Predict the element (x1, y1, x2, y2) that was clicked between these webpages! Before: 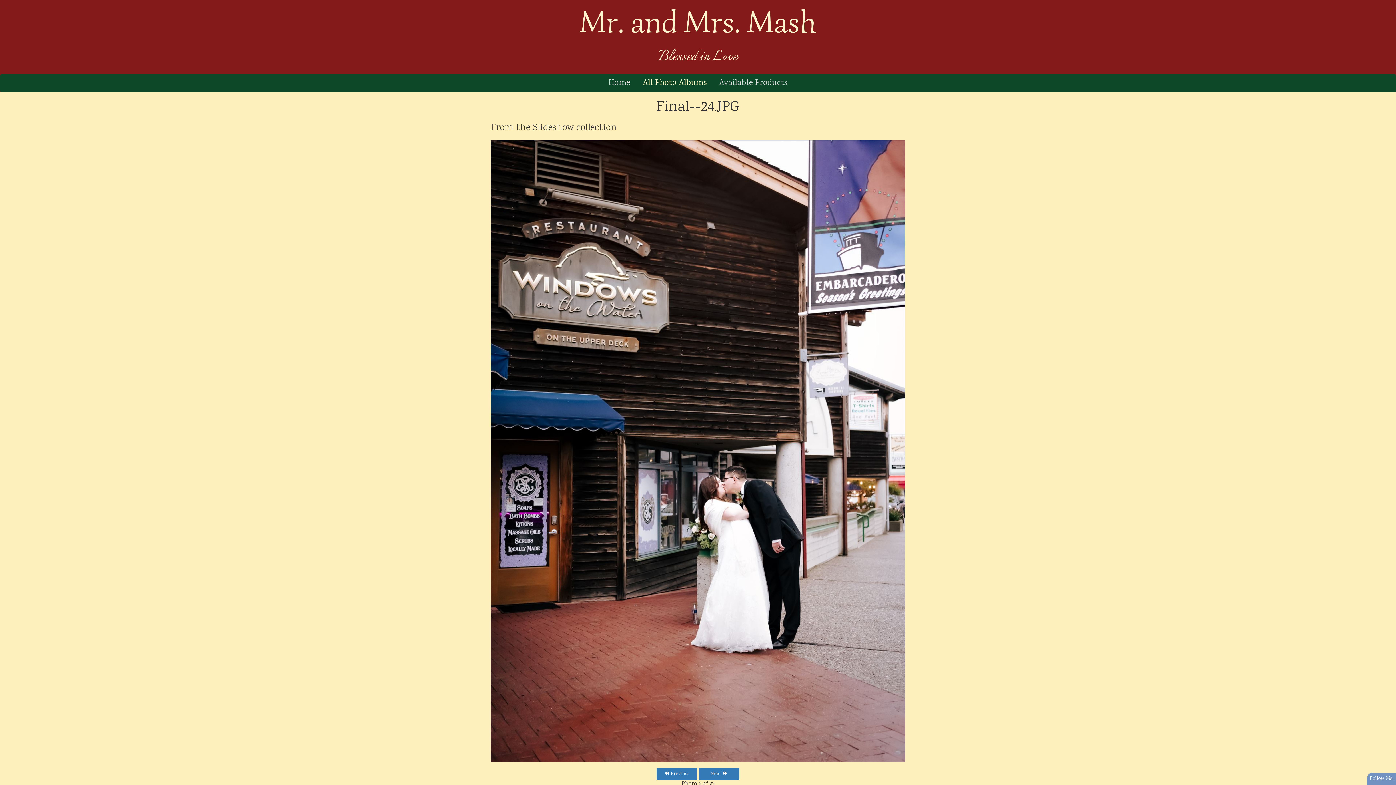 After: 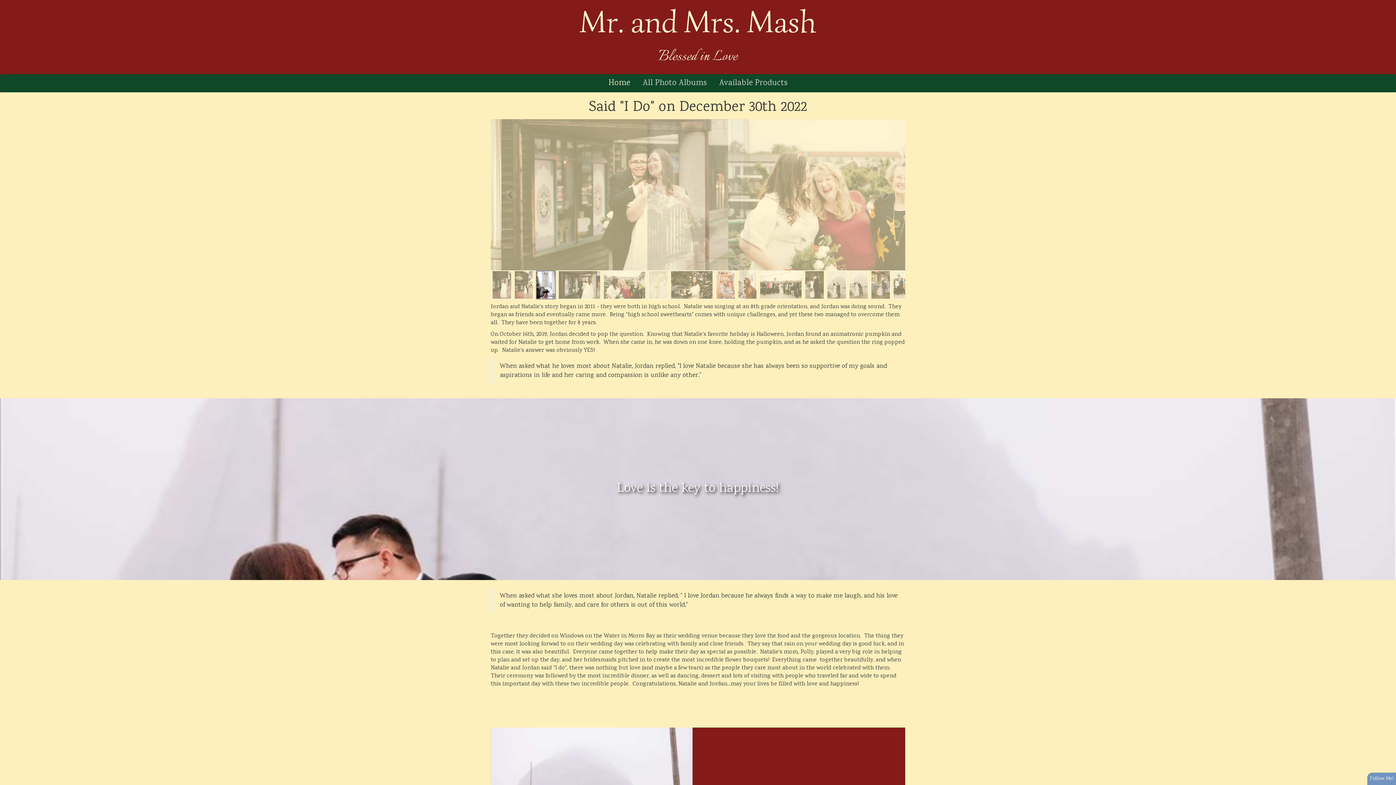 Action: bbox: (579, 2, 816, 41) label: Mr. and Mrs. Mash